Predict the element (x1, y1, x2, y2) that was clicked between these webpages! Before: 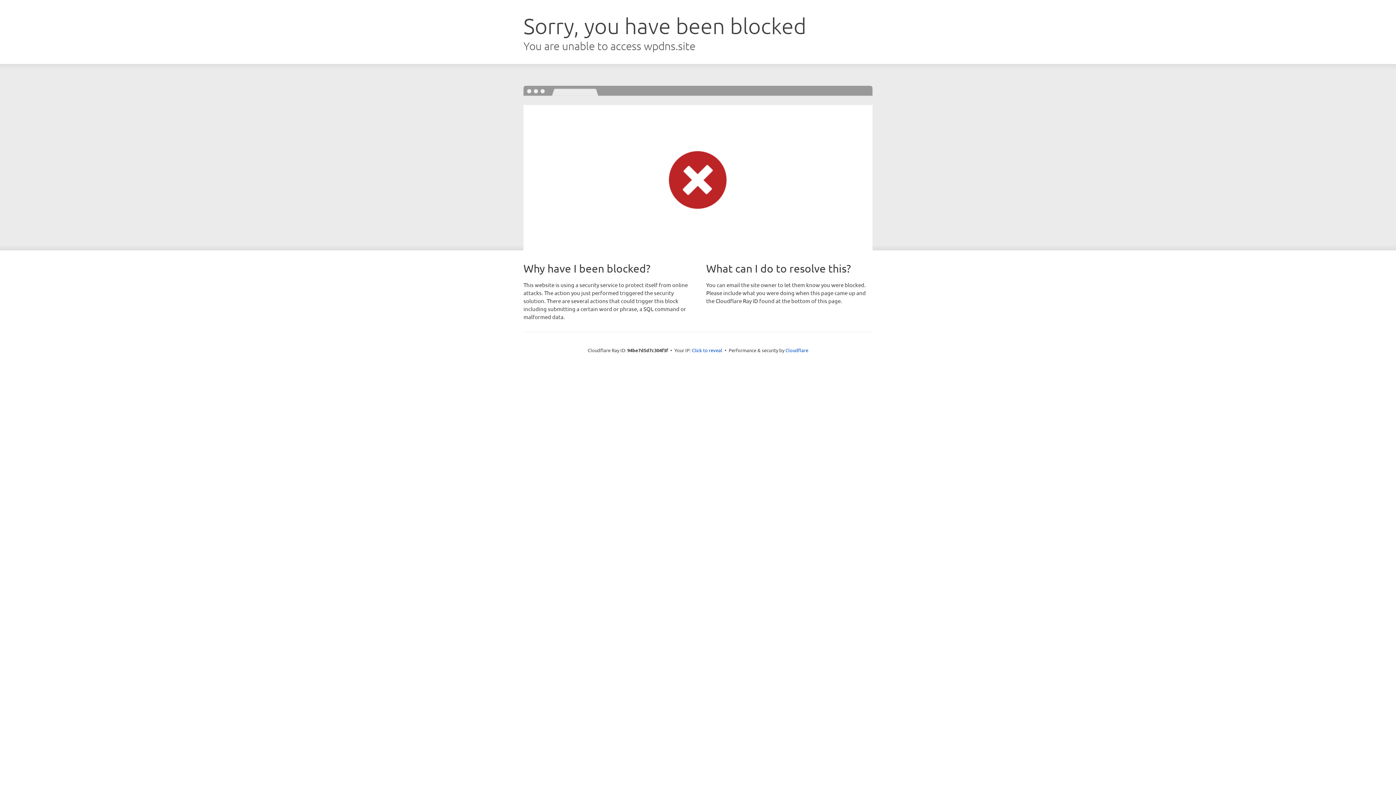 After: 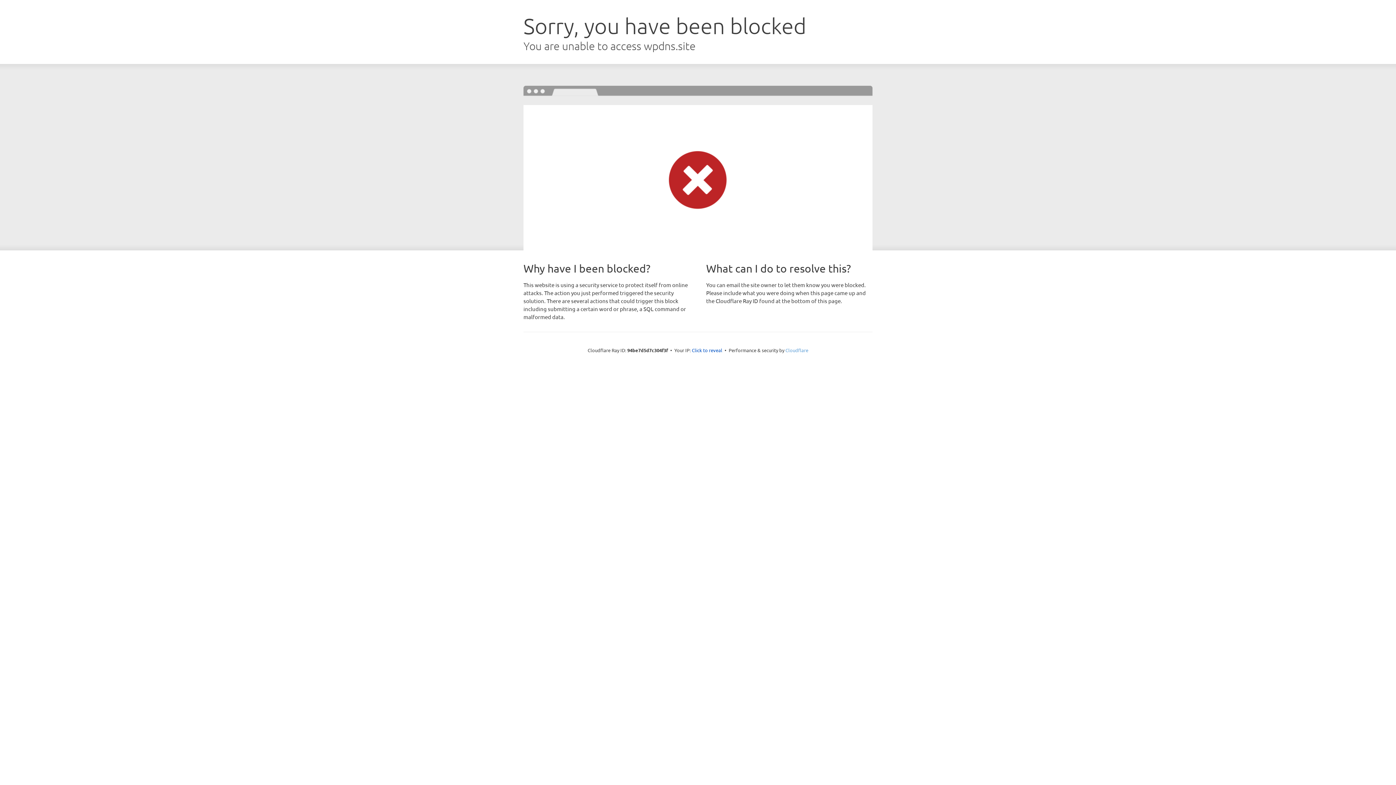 Action: bbox: (785, 347, 808, 353) label: Cloudflare